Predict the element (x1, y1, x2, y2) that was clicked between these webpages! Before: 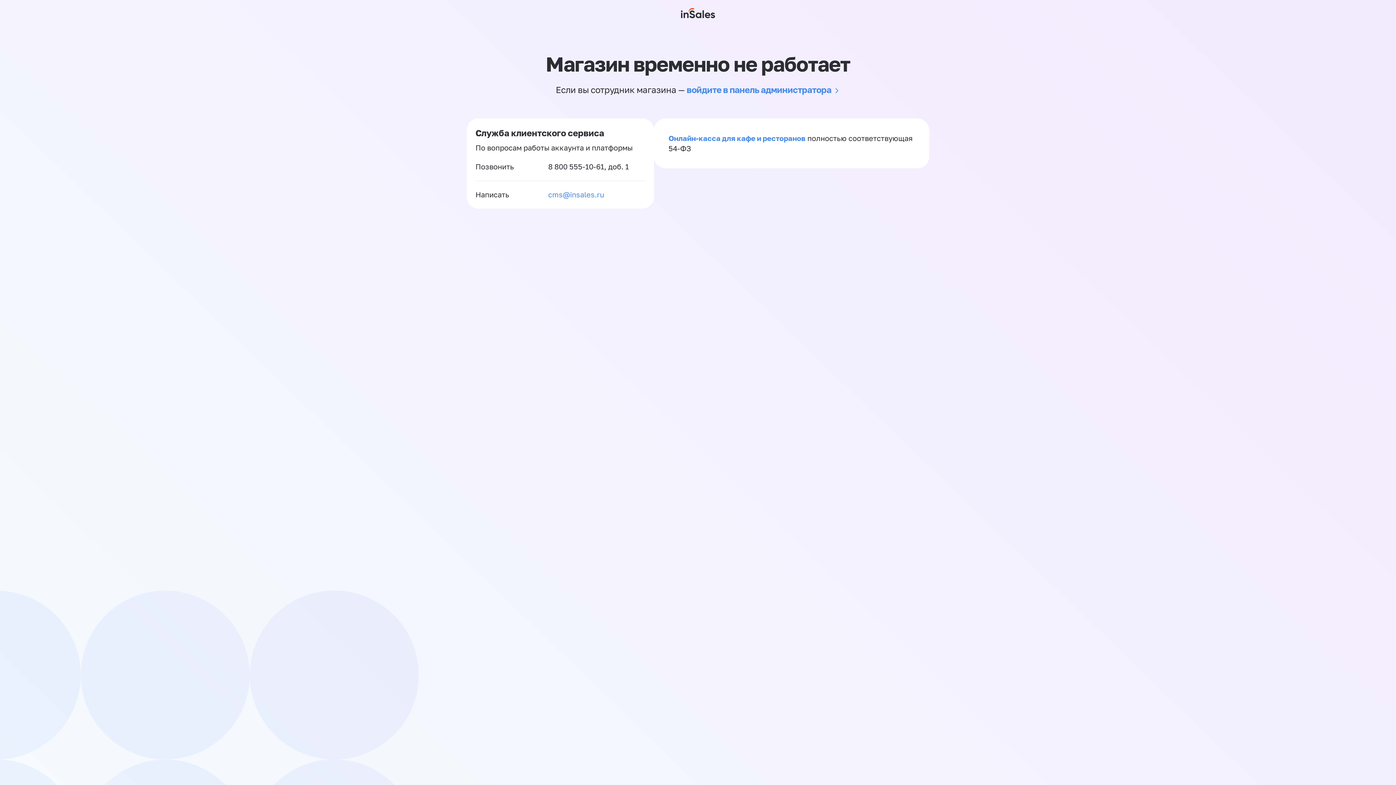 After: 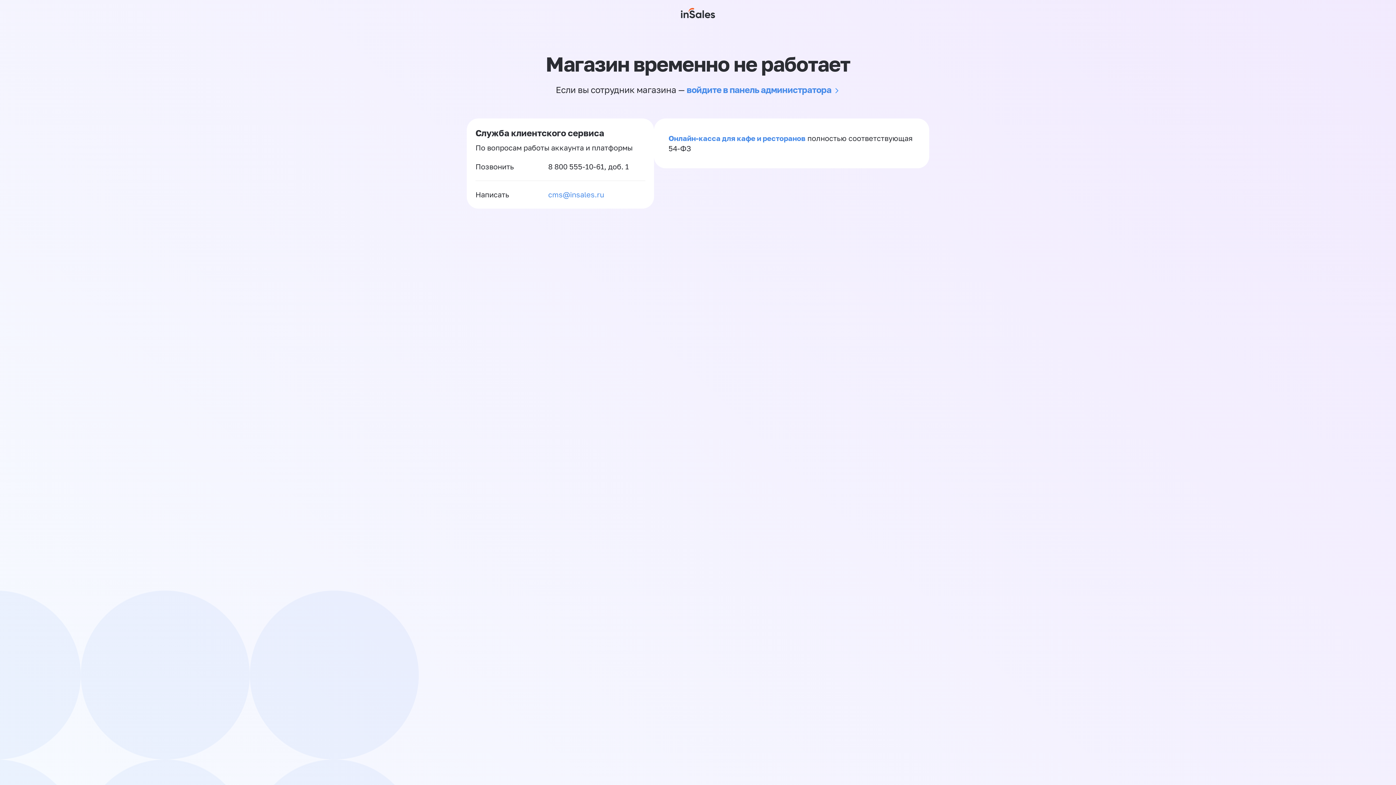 Action: bbox: (548, 162, 604, 170) label: 8 800 555-10-61